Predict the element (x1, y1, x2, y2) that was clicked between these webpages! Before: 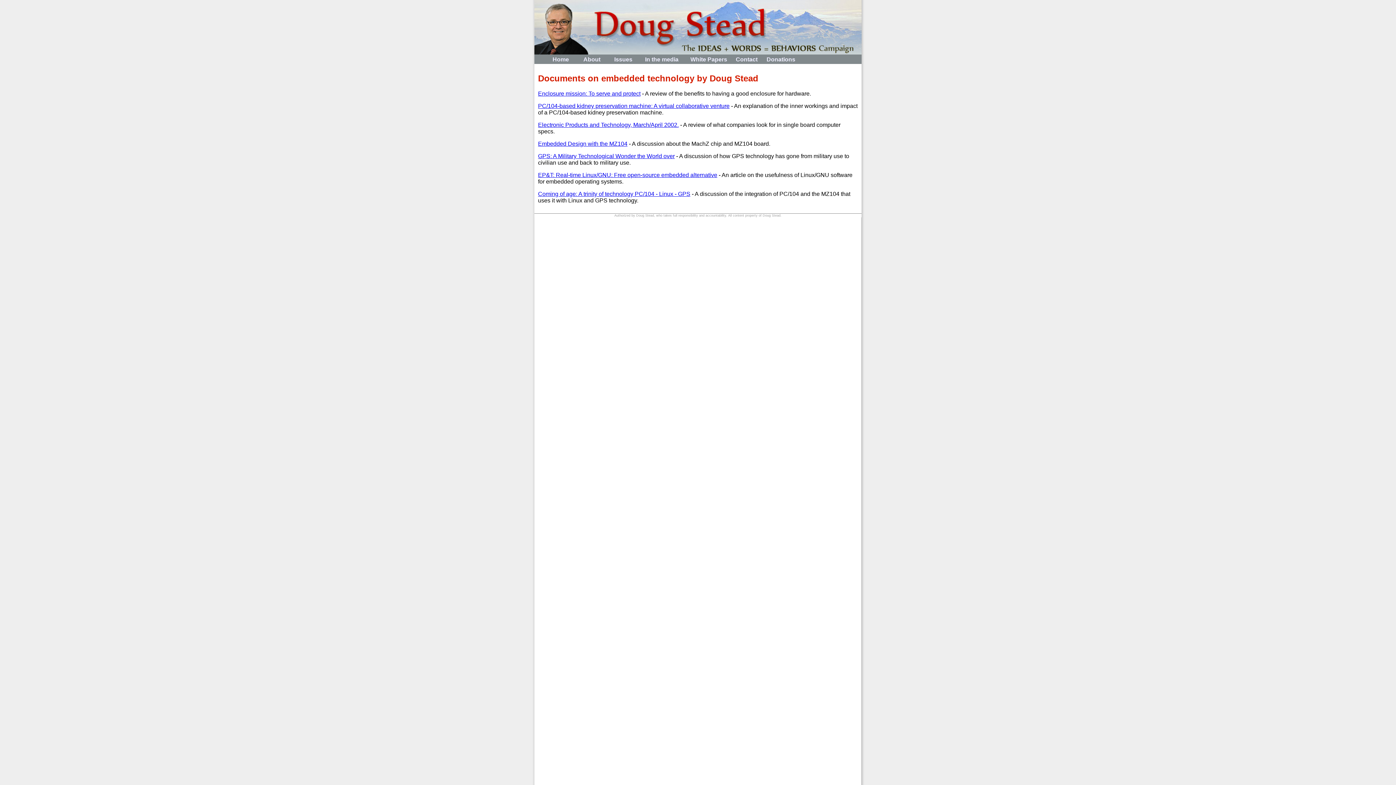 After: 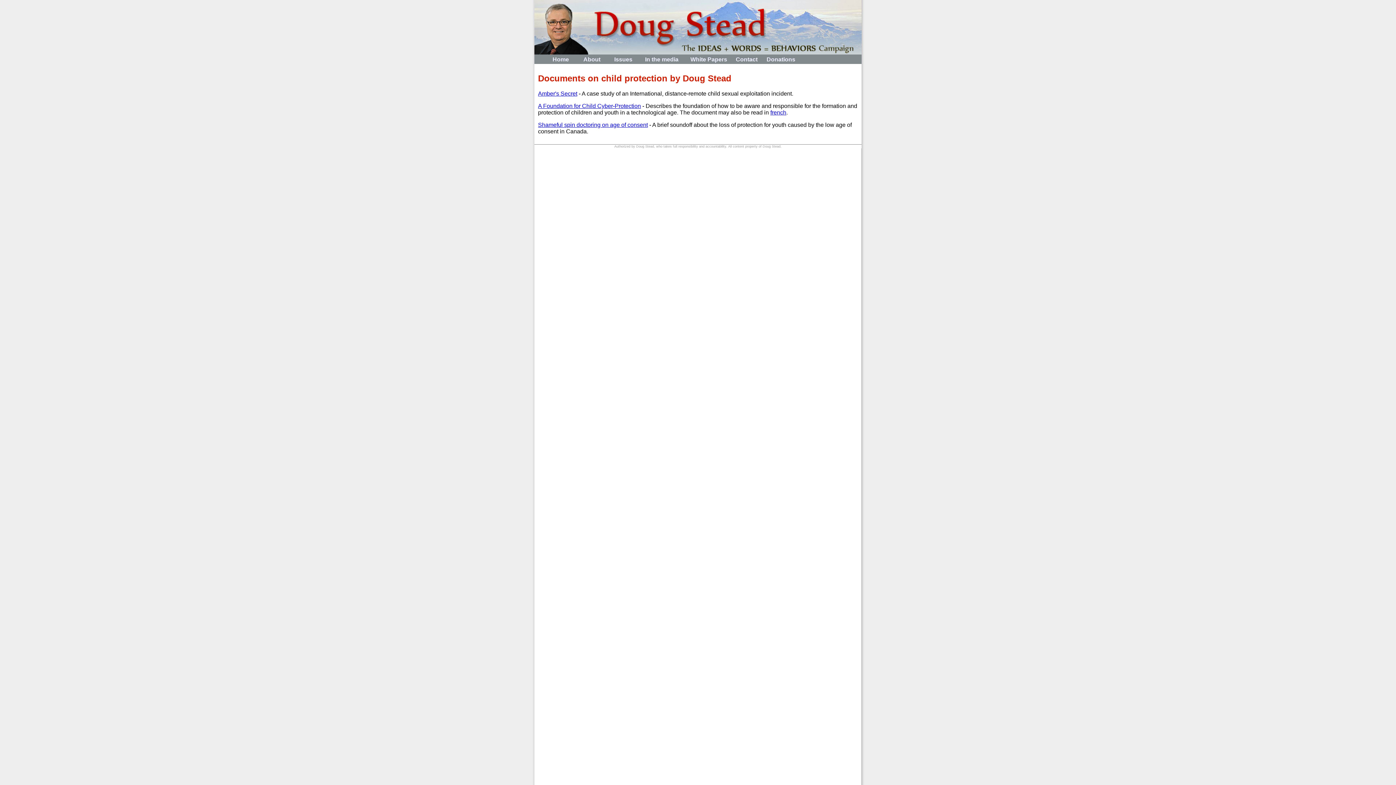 Action: label: White Papers bbox: (690, 54, 730, 64)